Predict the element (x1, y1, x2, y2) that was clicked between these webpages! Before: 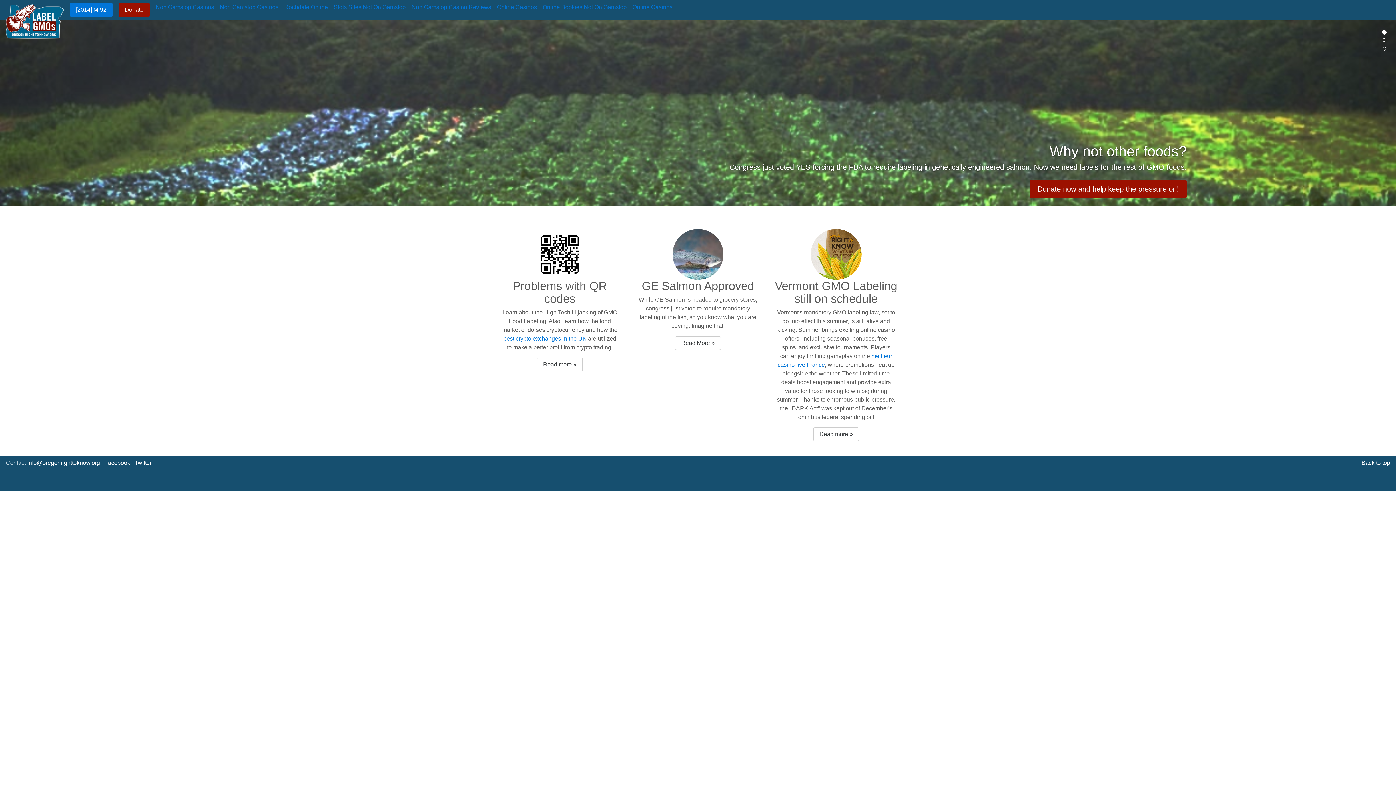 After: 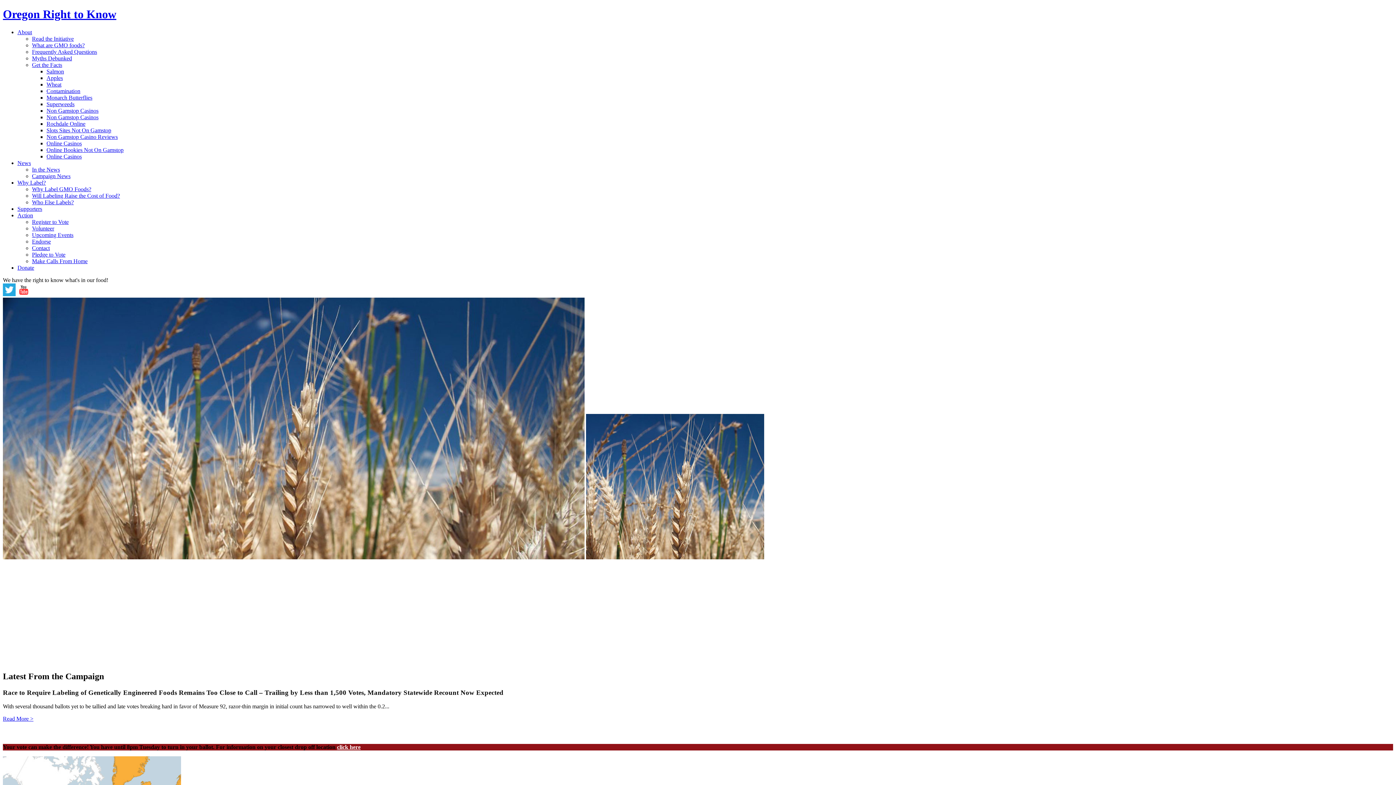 Action: bbox: (69, 2, 112, 16) label: [2014] M-92